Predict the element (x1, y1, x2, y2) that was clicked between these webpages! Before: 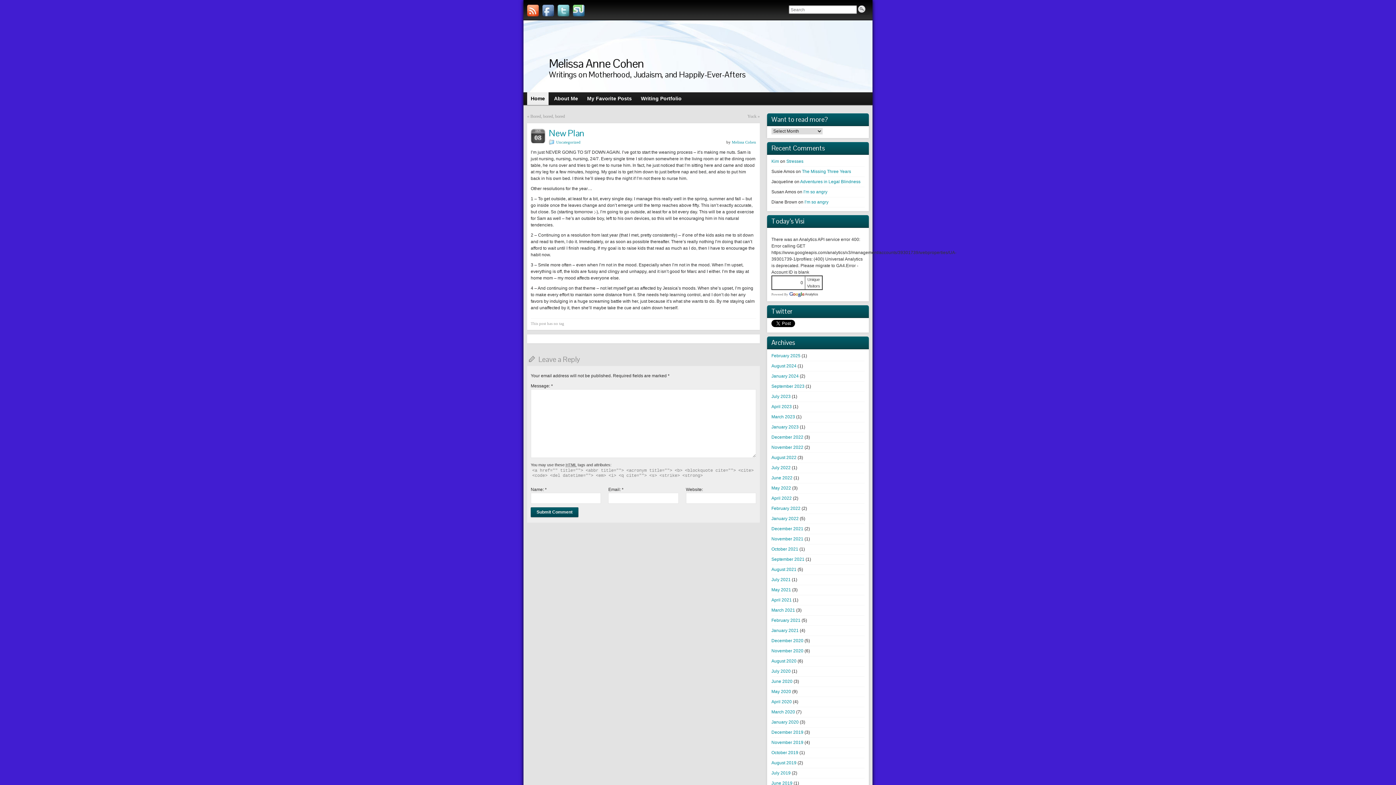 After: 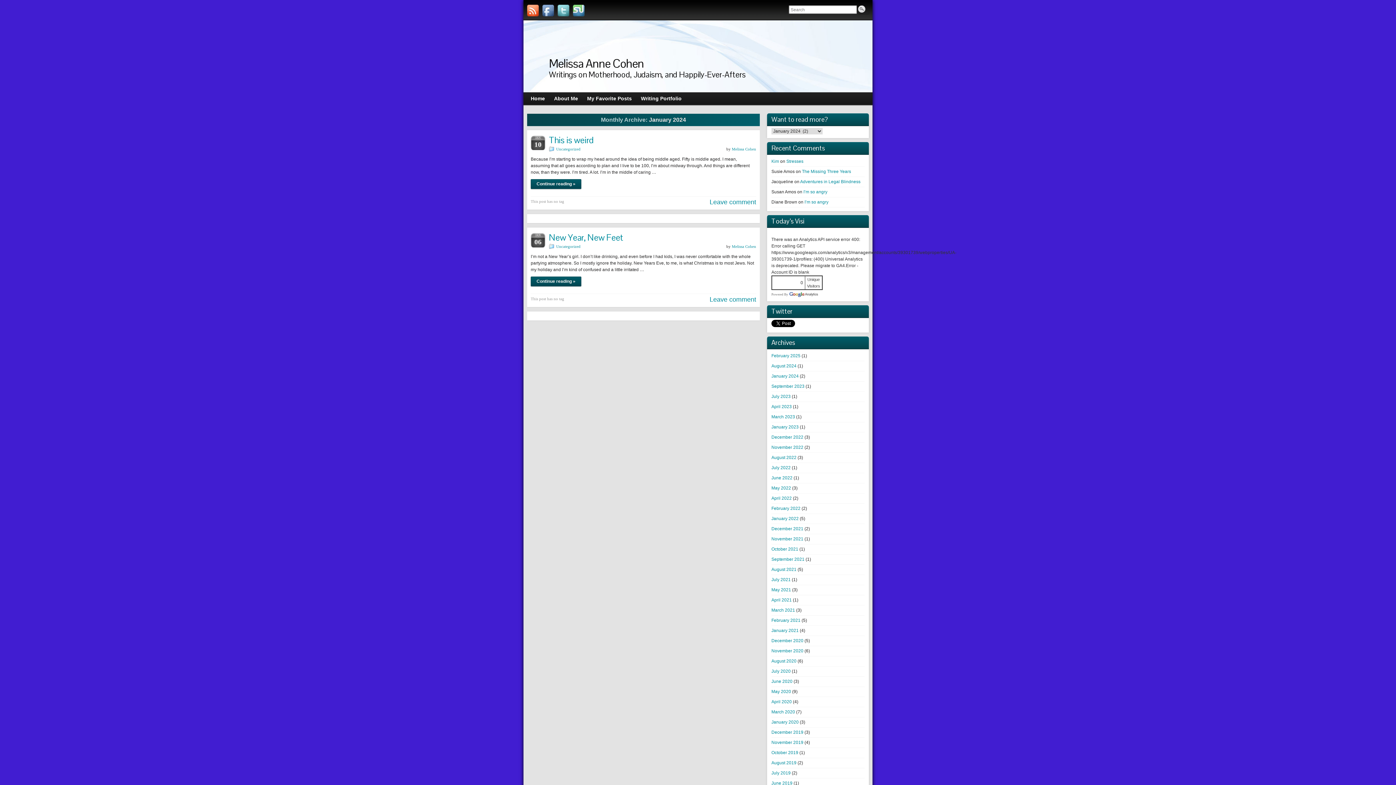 Action: bbox: (771, 373, 798, 378) label: January 2024